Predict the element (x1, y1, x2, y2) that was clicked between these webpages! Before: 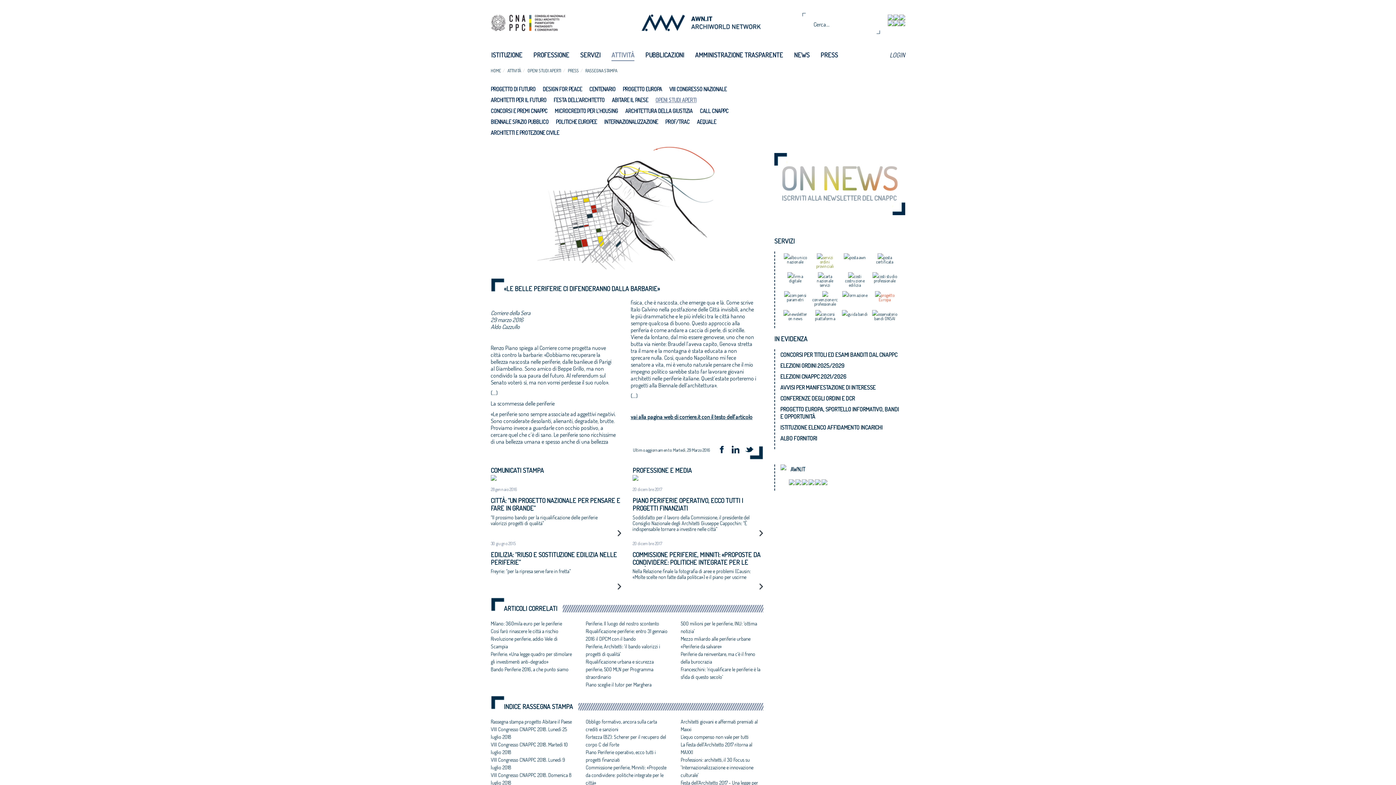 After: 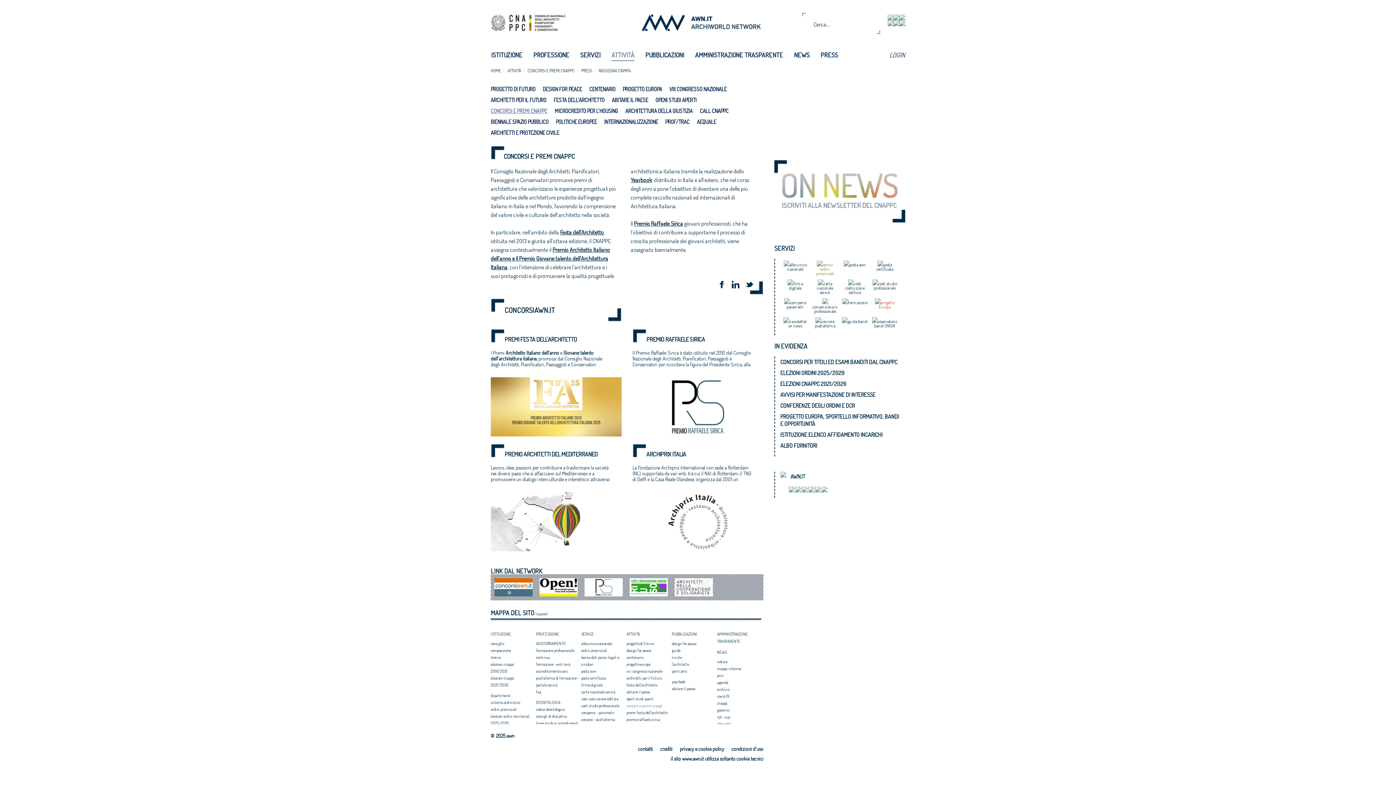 Action: label: CONCORSI E PREMI CNAPPC bbox: (490, 105, 547, 116)